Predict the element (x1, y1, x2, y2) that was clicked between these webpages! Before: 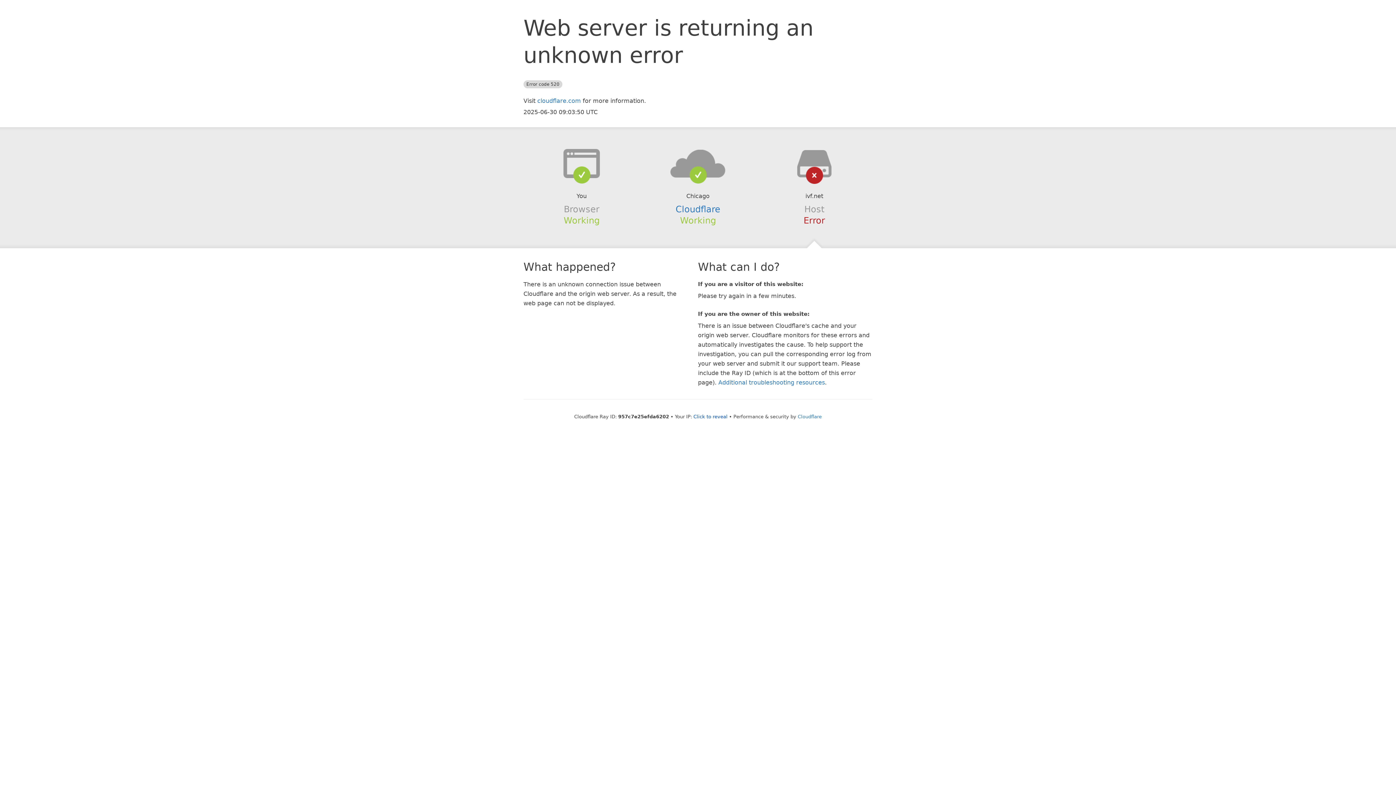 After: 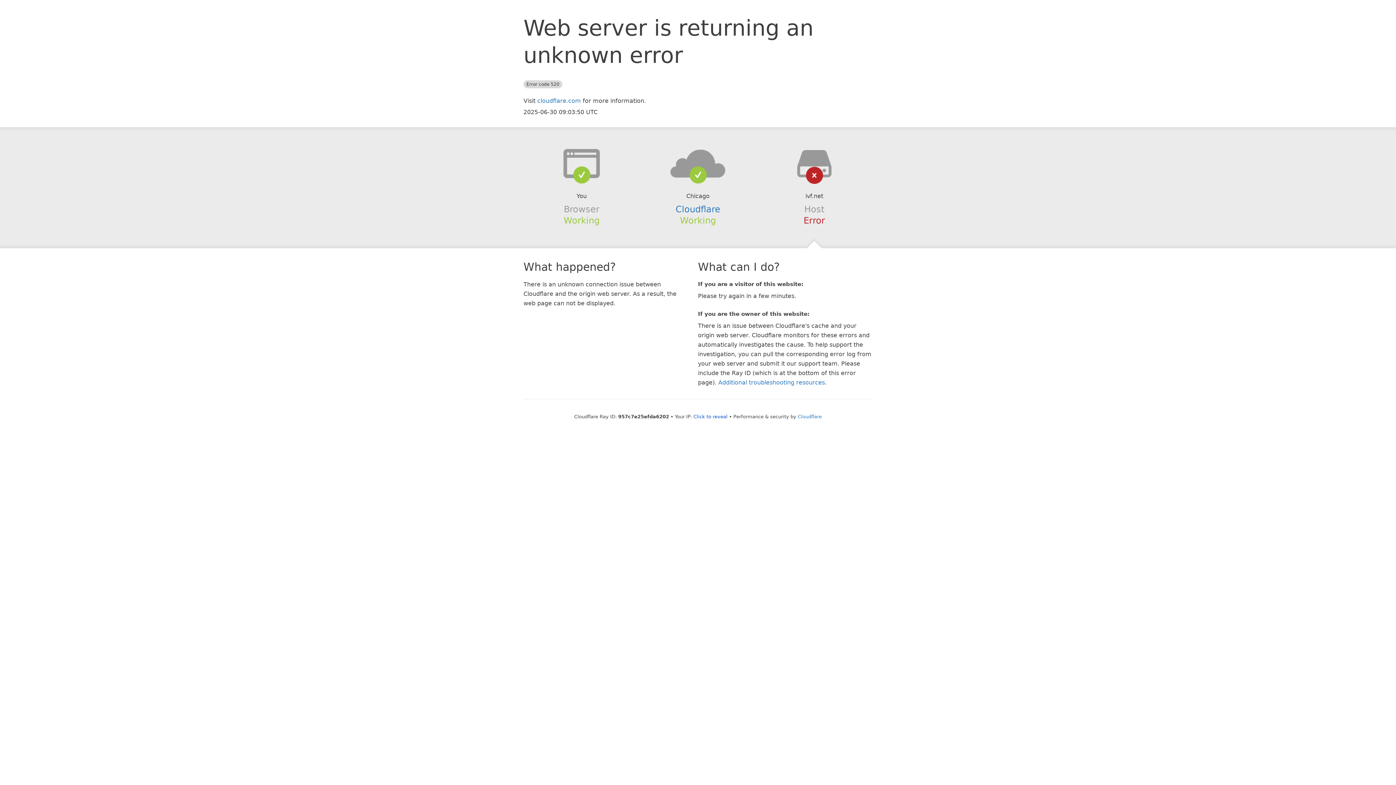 Action: bbox: (639, 148, 756, 178)